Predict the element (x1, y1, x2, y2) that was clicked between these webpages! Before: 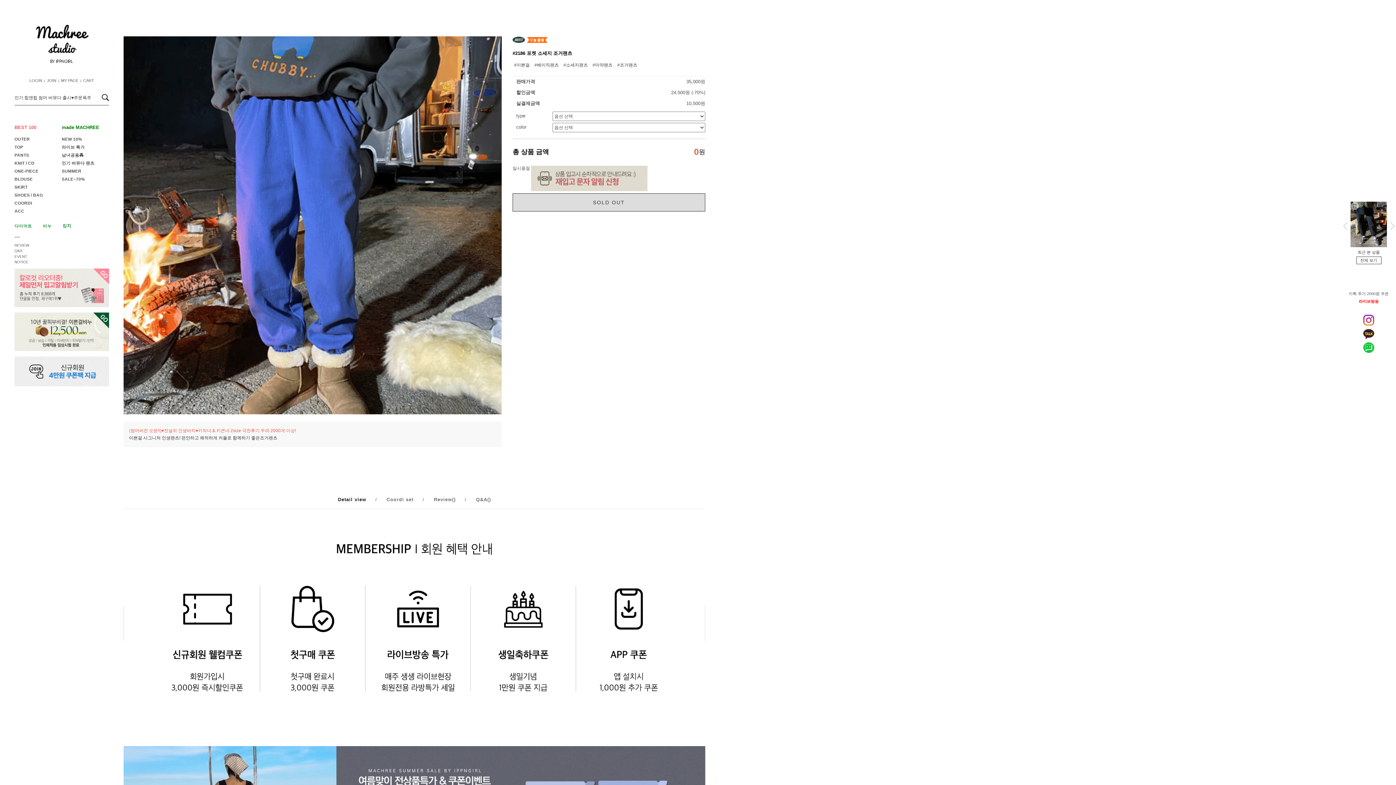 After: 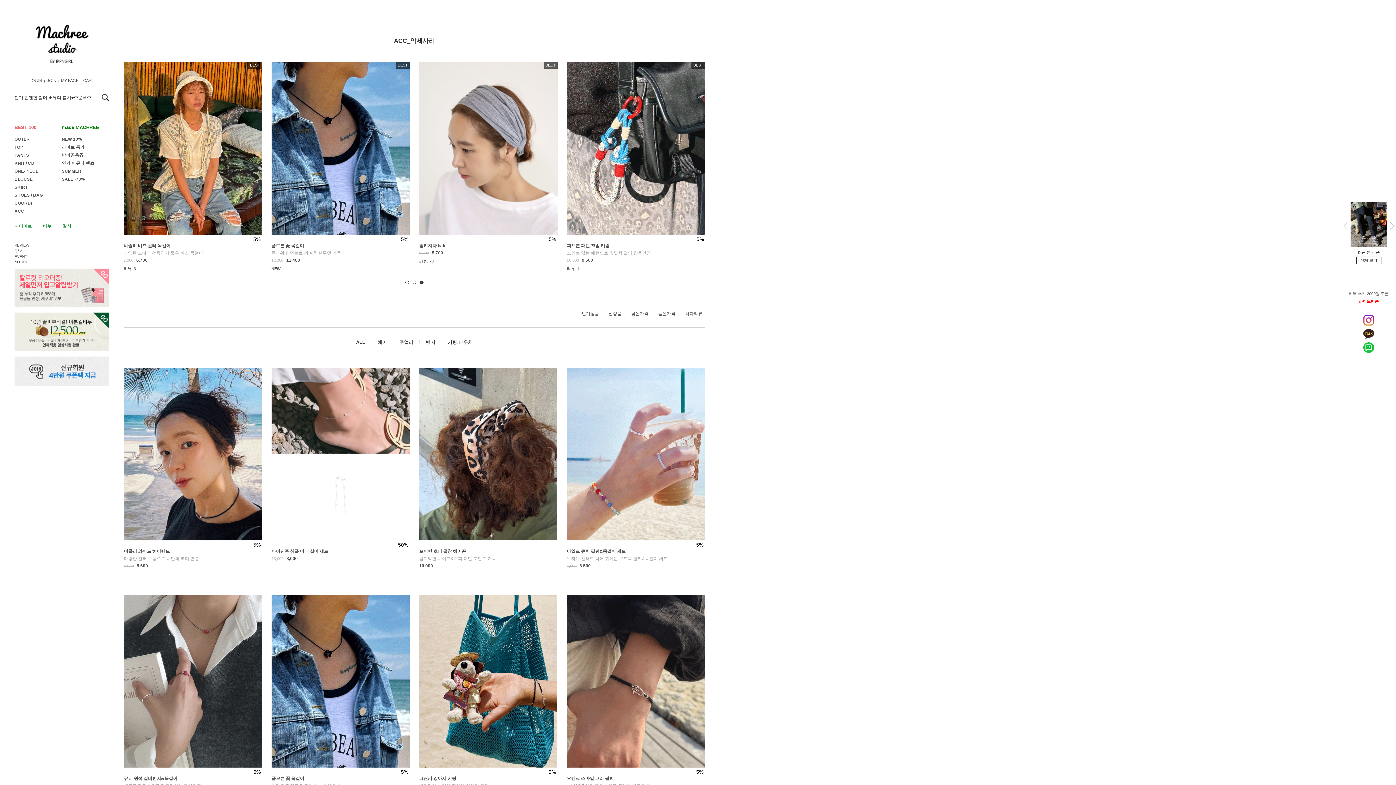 Action: bbox: (14, 208, 24, 213) label: ACC